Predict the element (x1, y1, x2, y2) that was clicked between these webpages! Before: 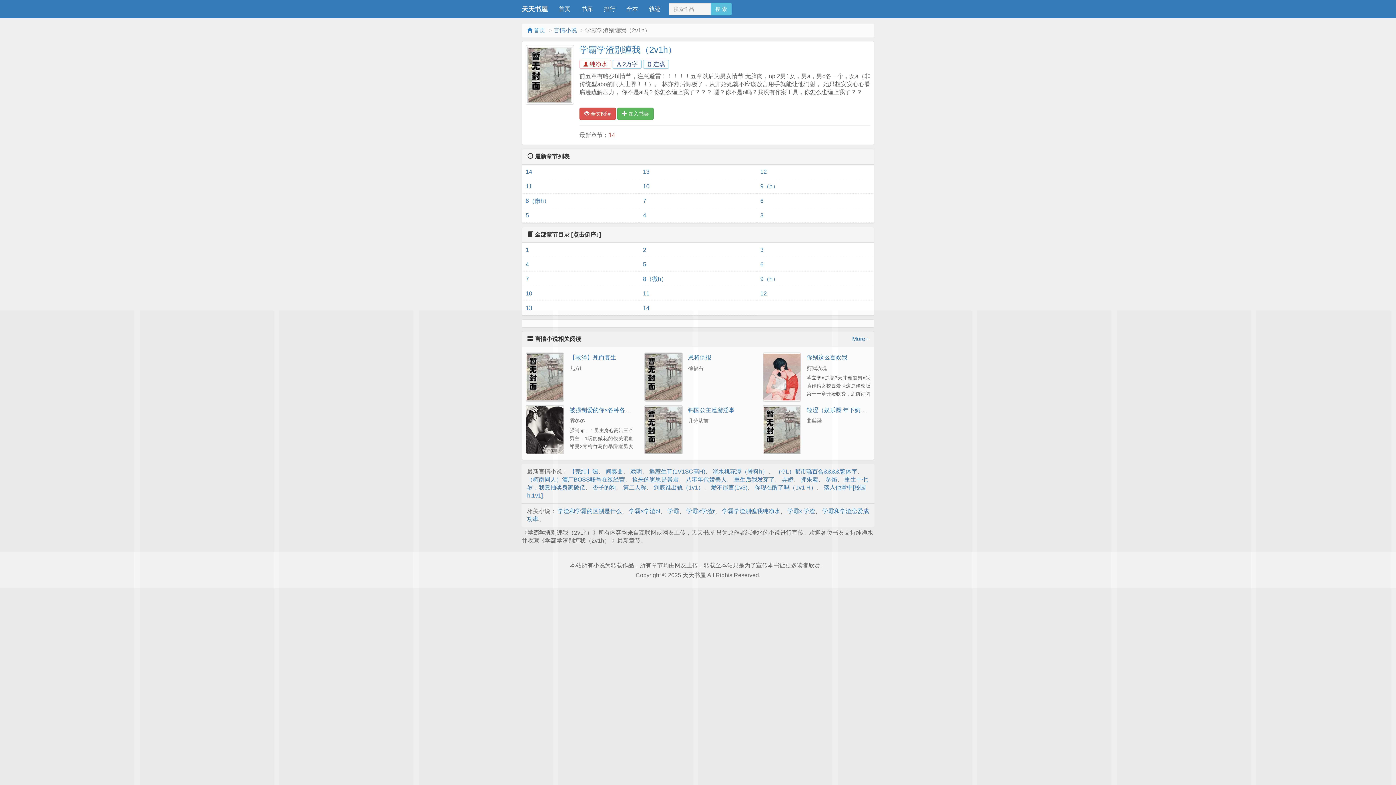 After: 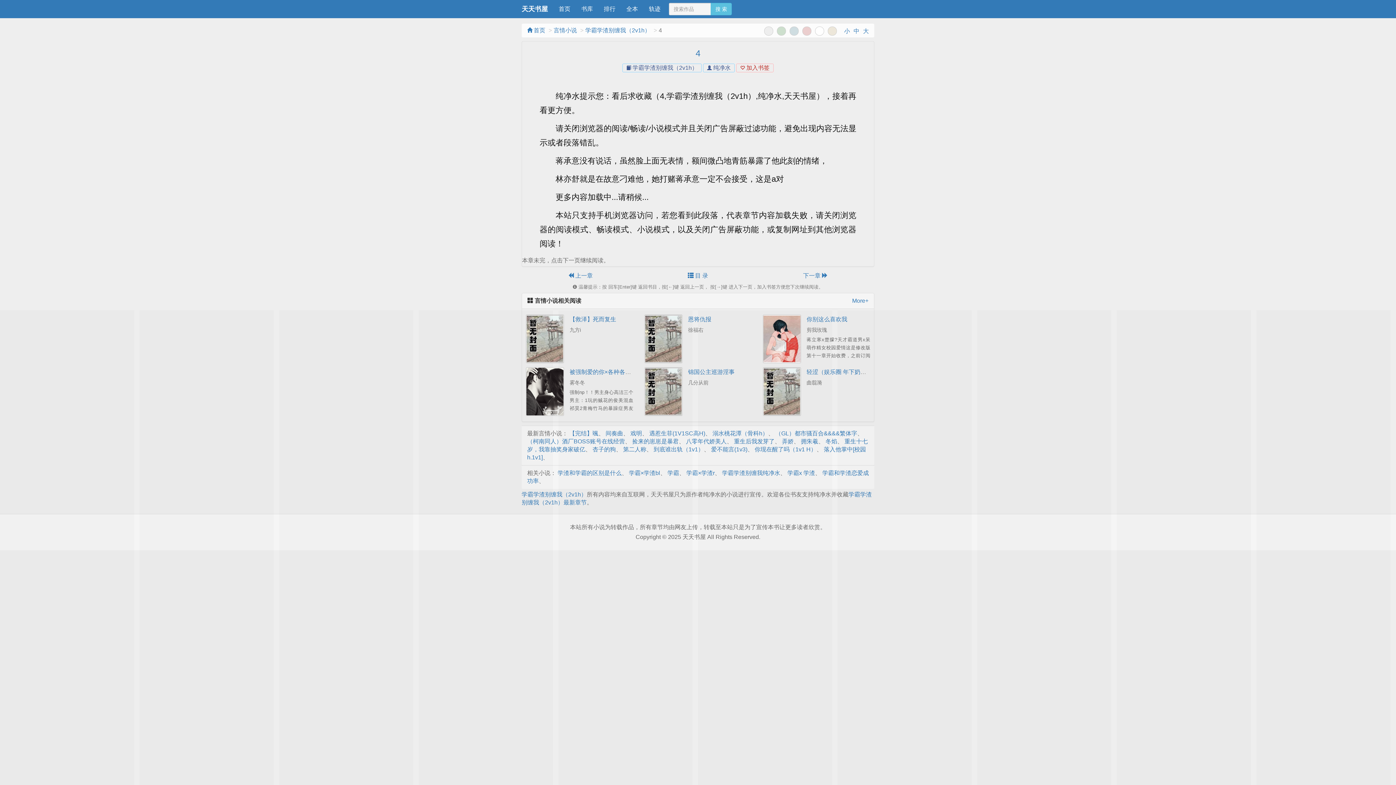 Action: bbox: (525, 257, 635, 272) label: 4